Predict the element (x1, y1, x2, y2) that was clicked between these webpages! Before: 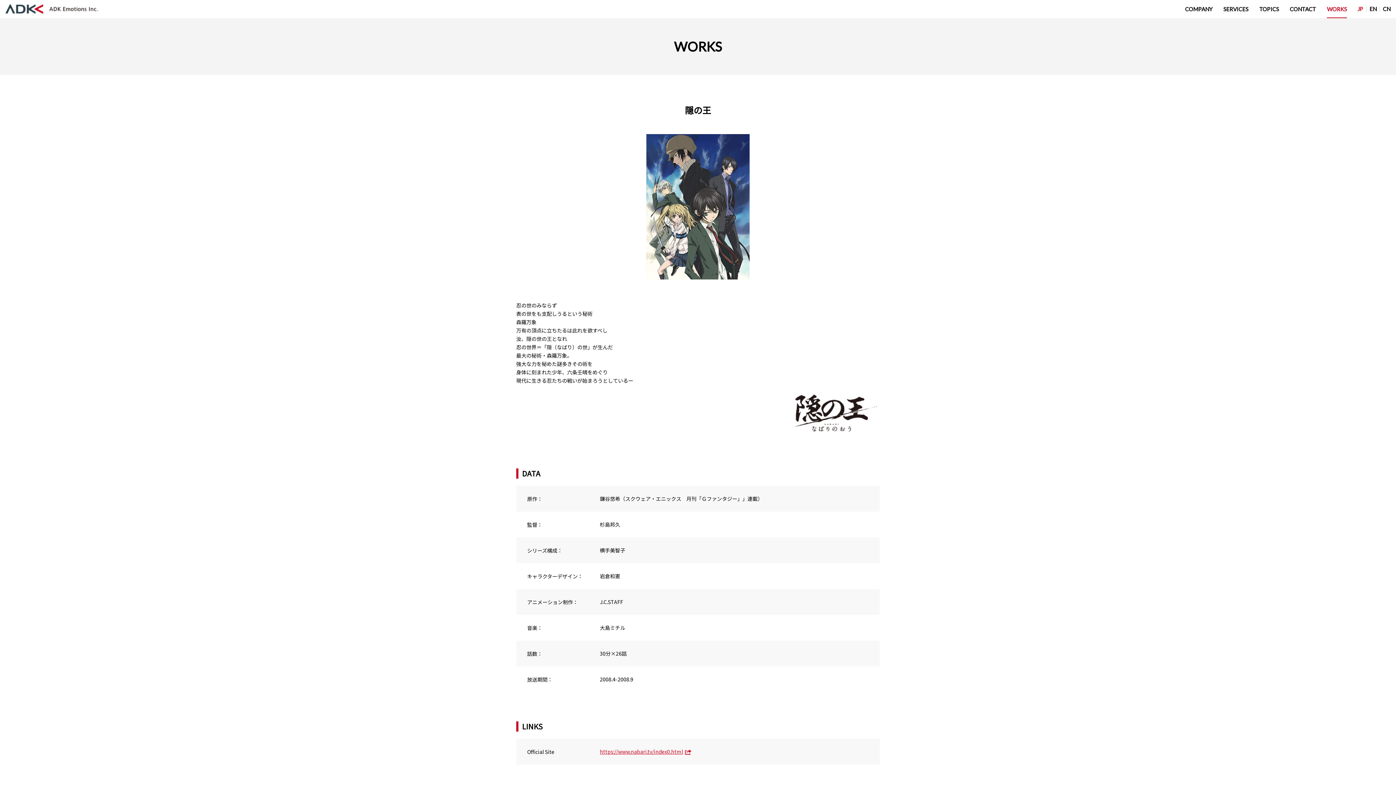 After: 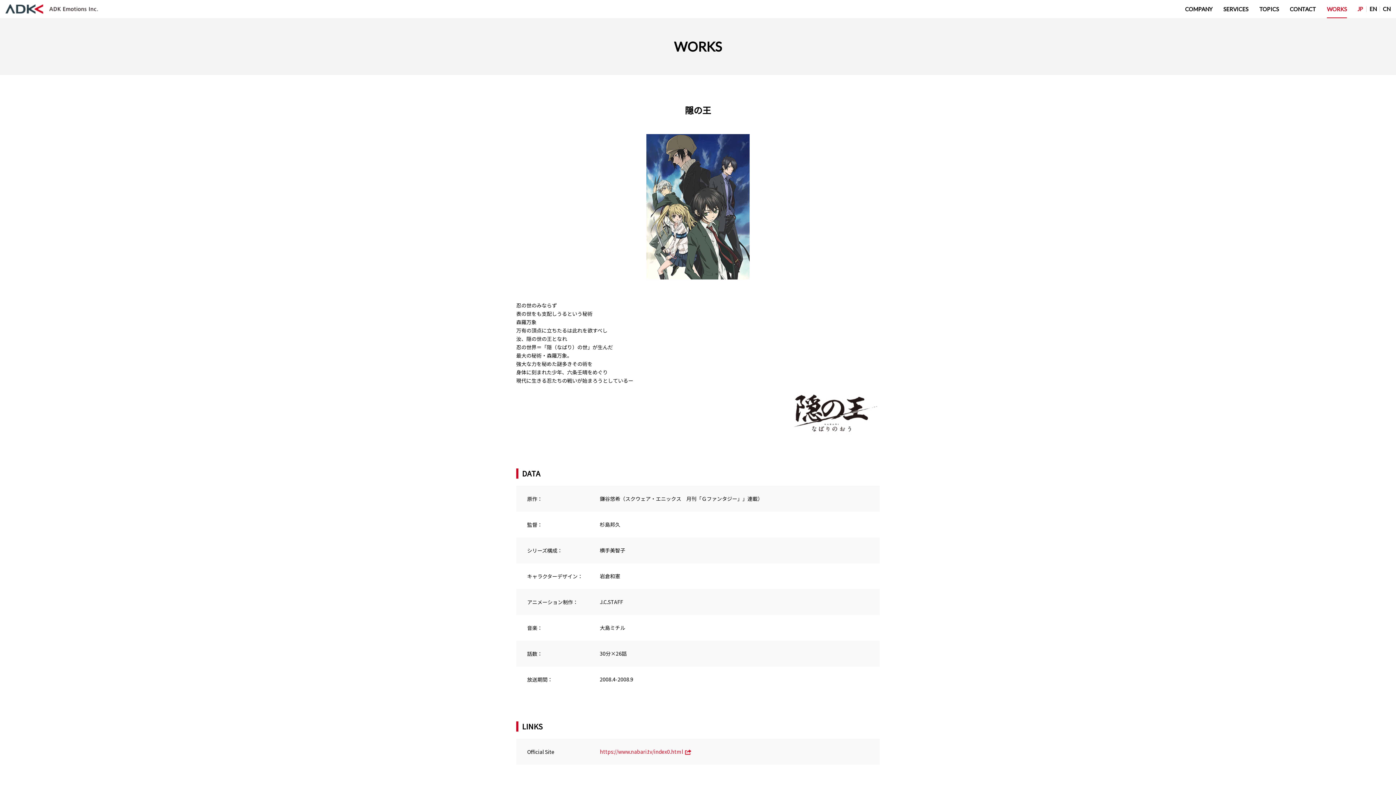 Action: label: https://www.nabari.tv/index0.html bbox: (600, 748, 869, 756)